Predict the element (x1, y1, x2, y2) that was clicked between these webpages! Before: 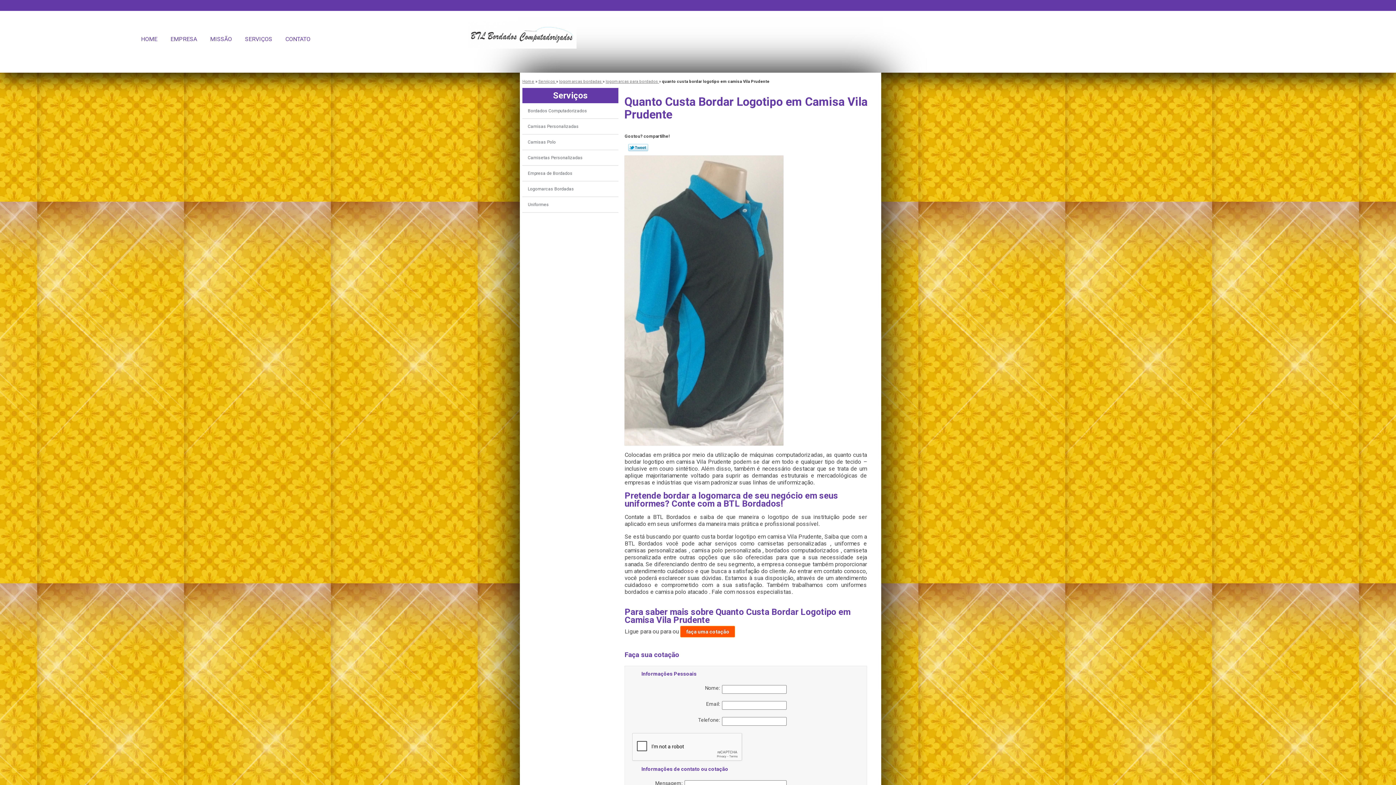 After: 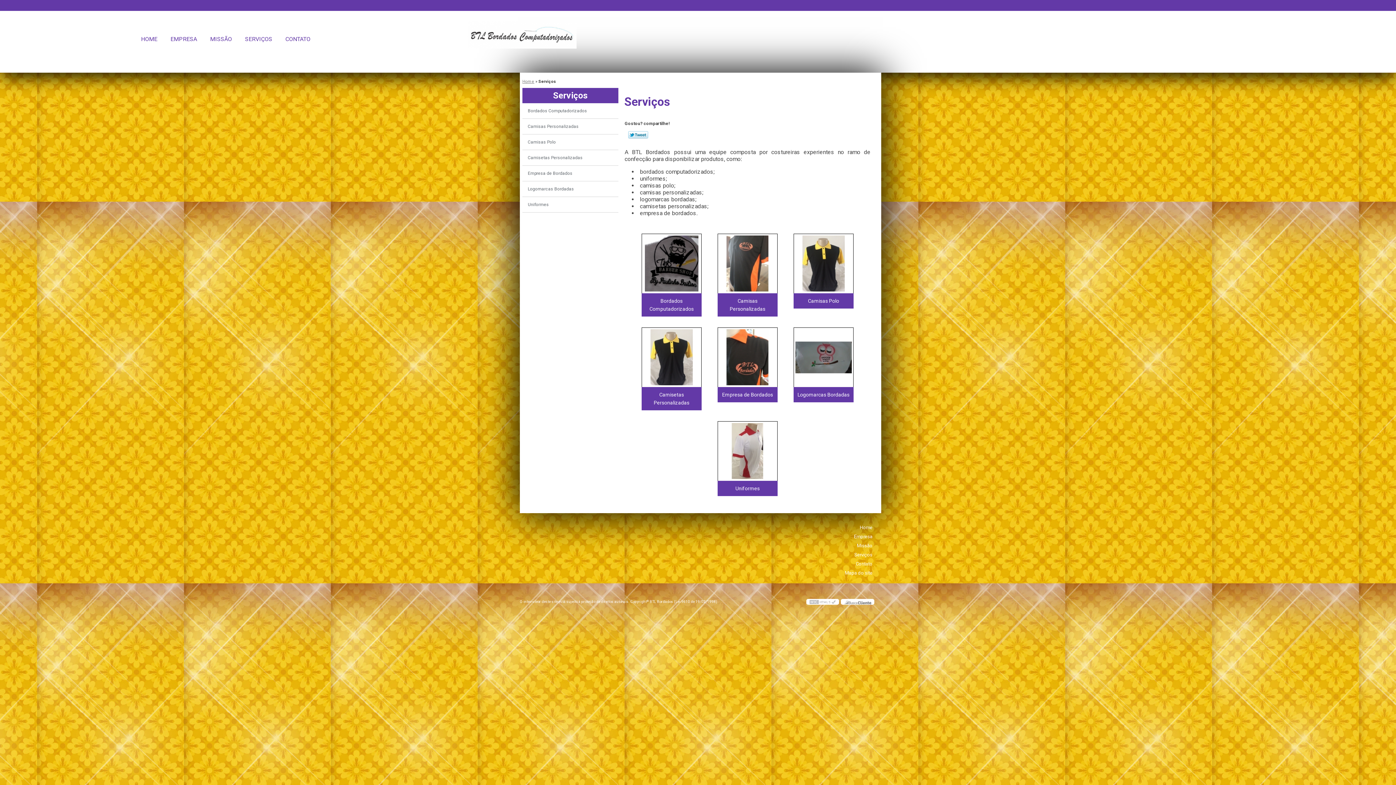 Action: label: Serviços  bbox: (538, 79, 556, 83)